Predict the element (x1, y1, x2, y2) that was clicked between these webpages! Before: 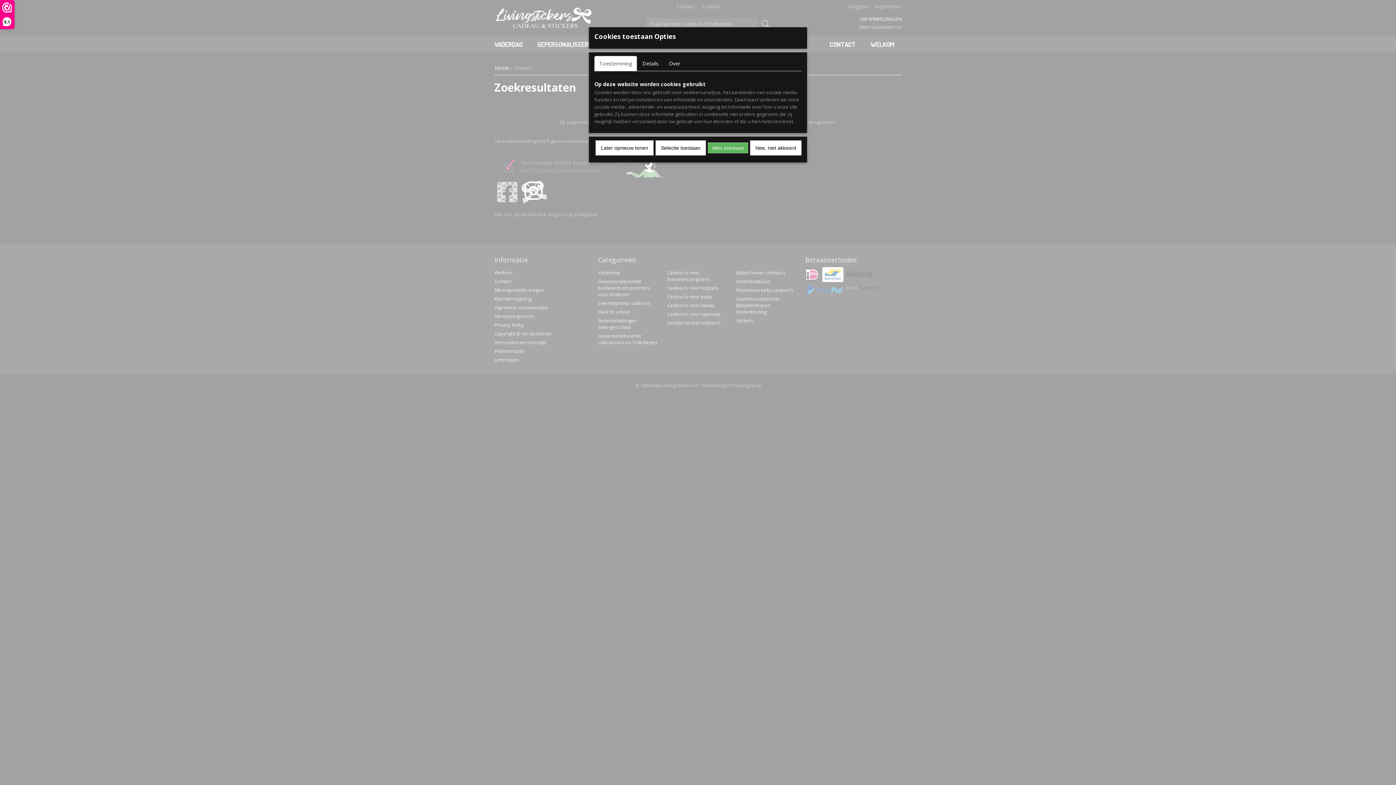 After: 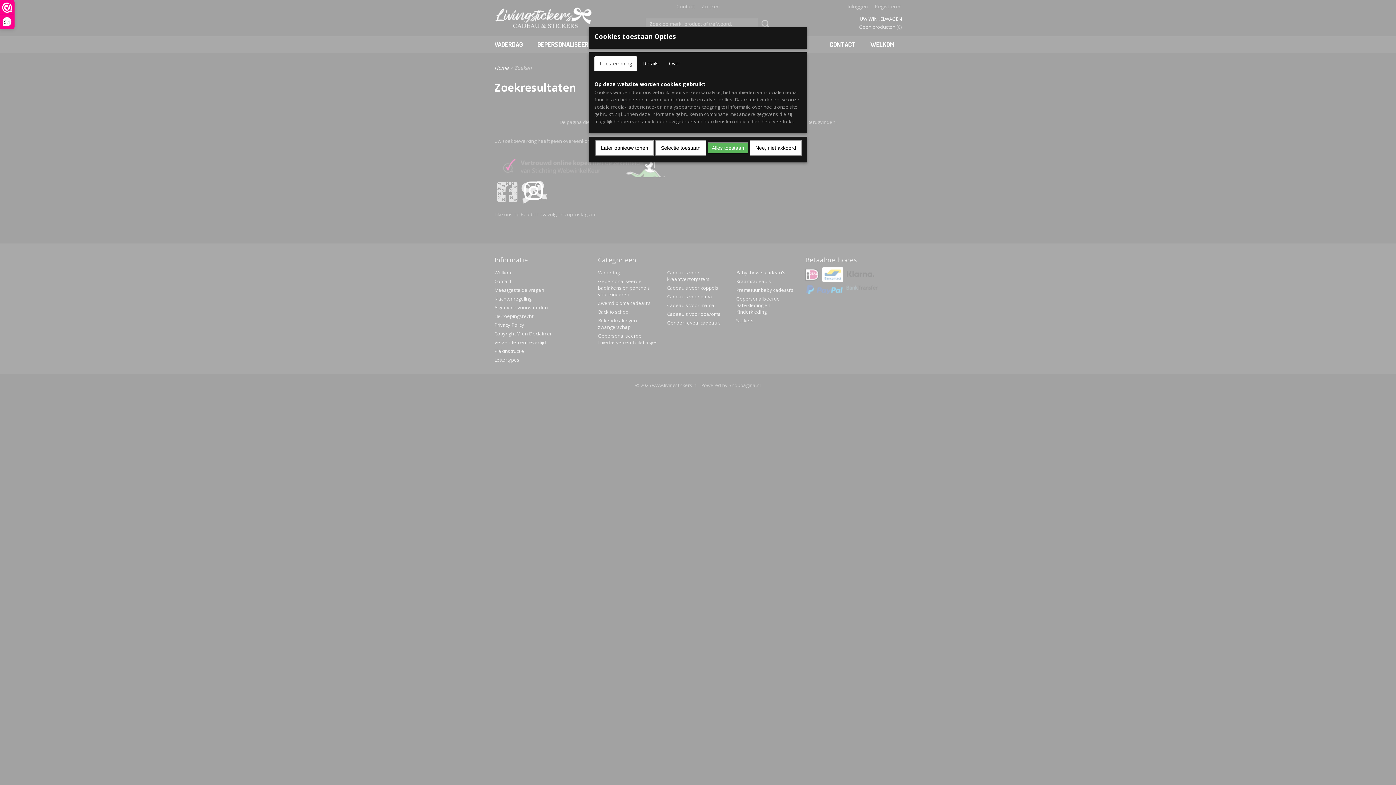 Action: bbox: (594, 56, 637, 71) label: Toestemming